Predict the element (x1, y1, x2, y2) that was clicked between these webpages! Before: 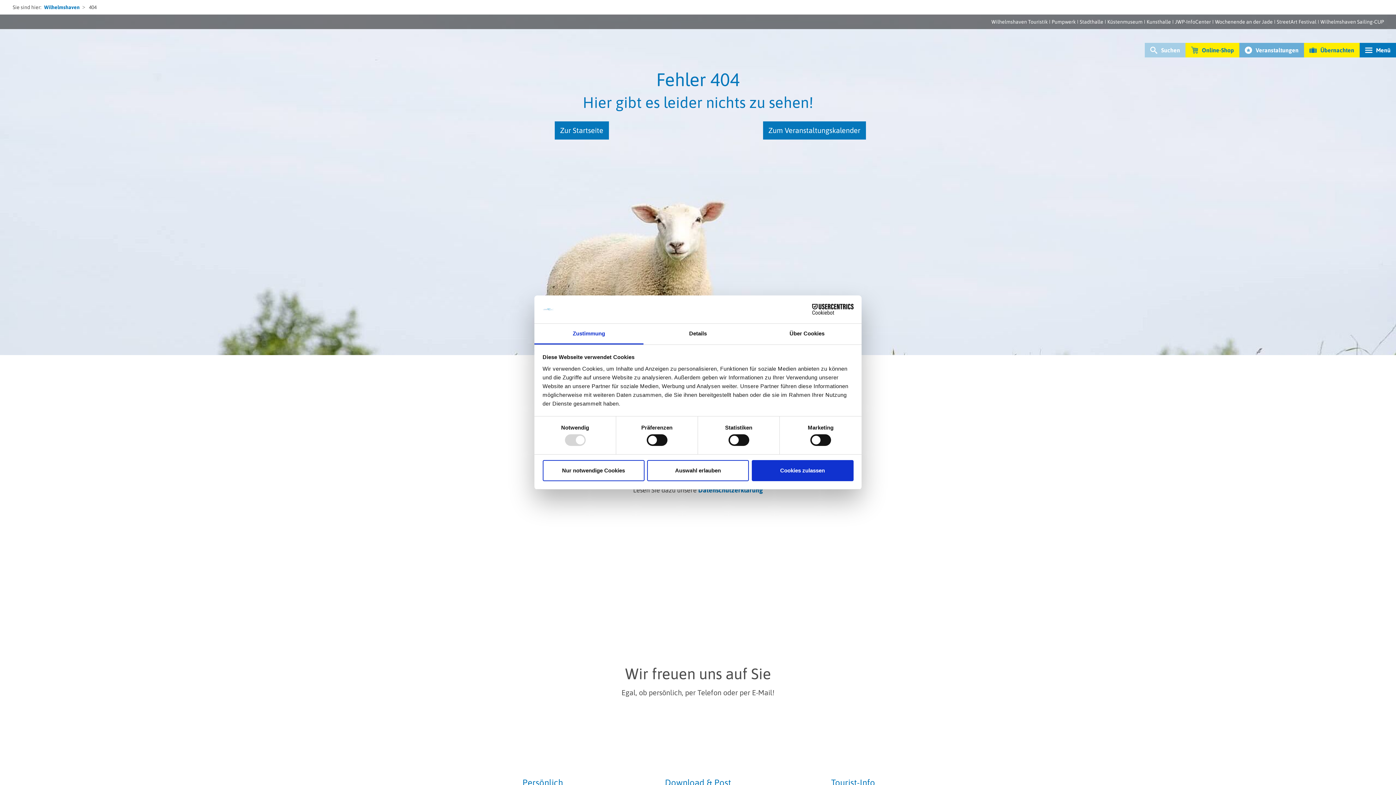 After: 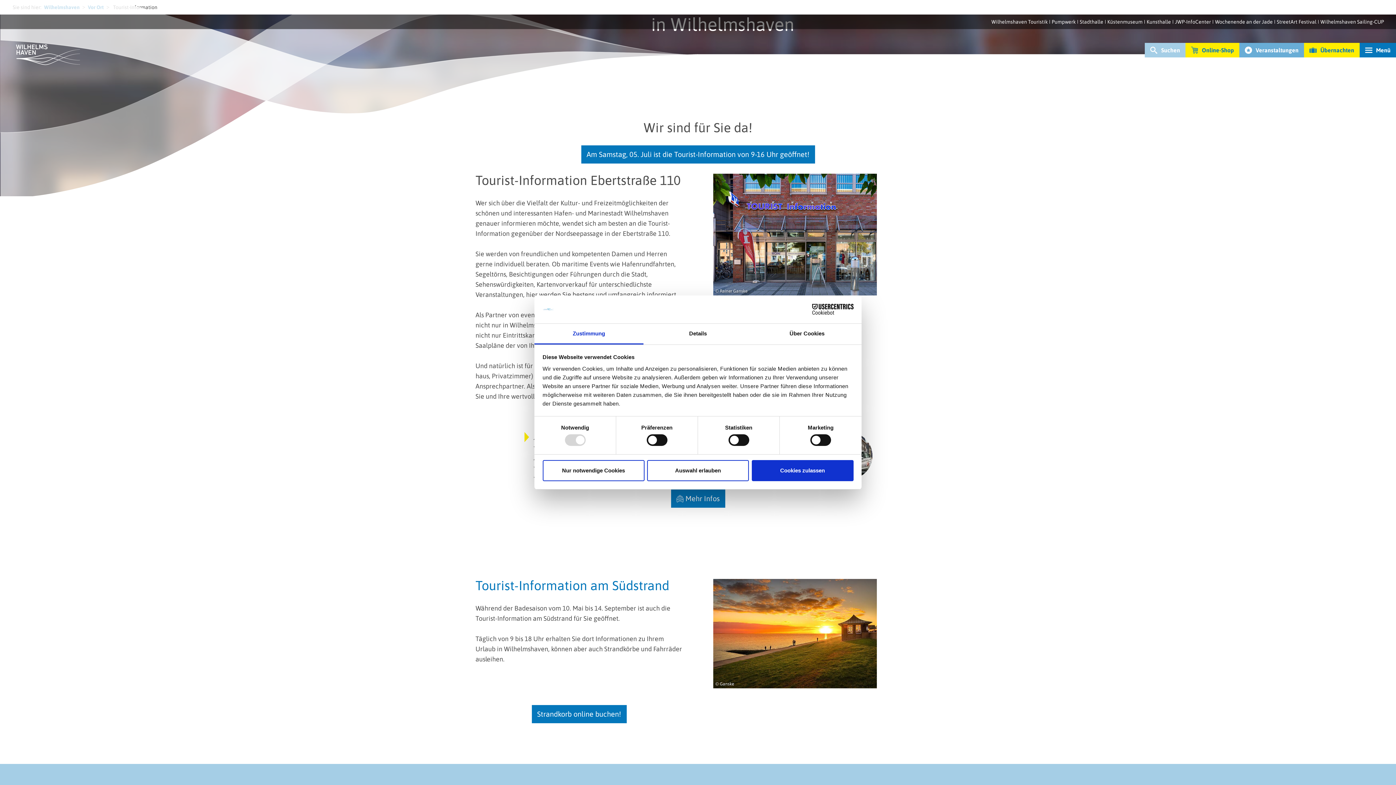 Action: bbox: (775, 778, 930, 788) label: Tourist-Info